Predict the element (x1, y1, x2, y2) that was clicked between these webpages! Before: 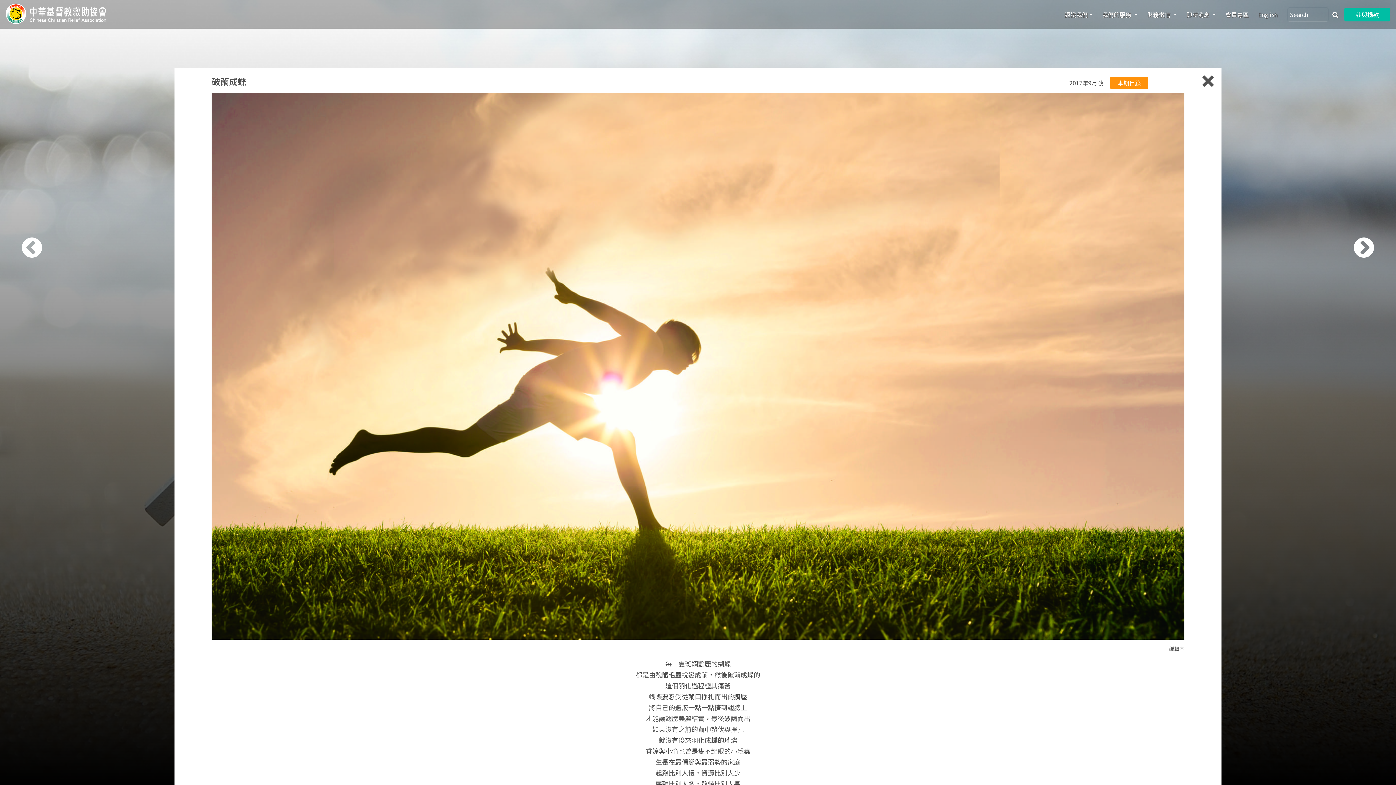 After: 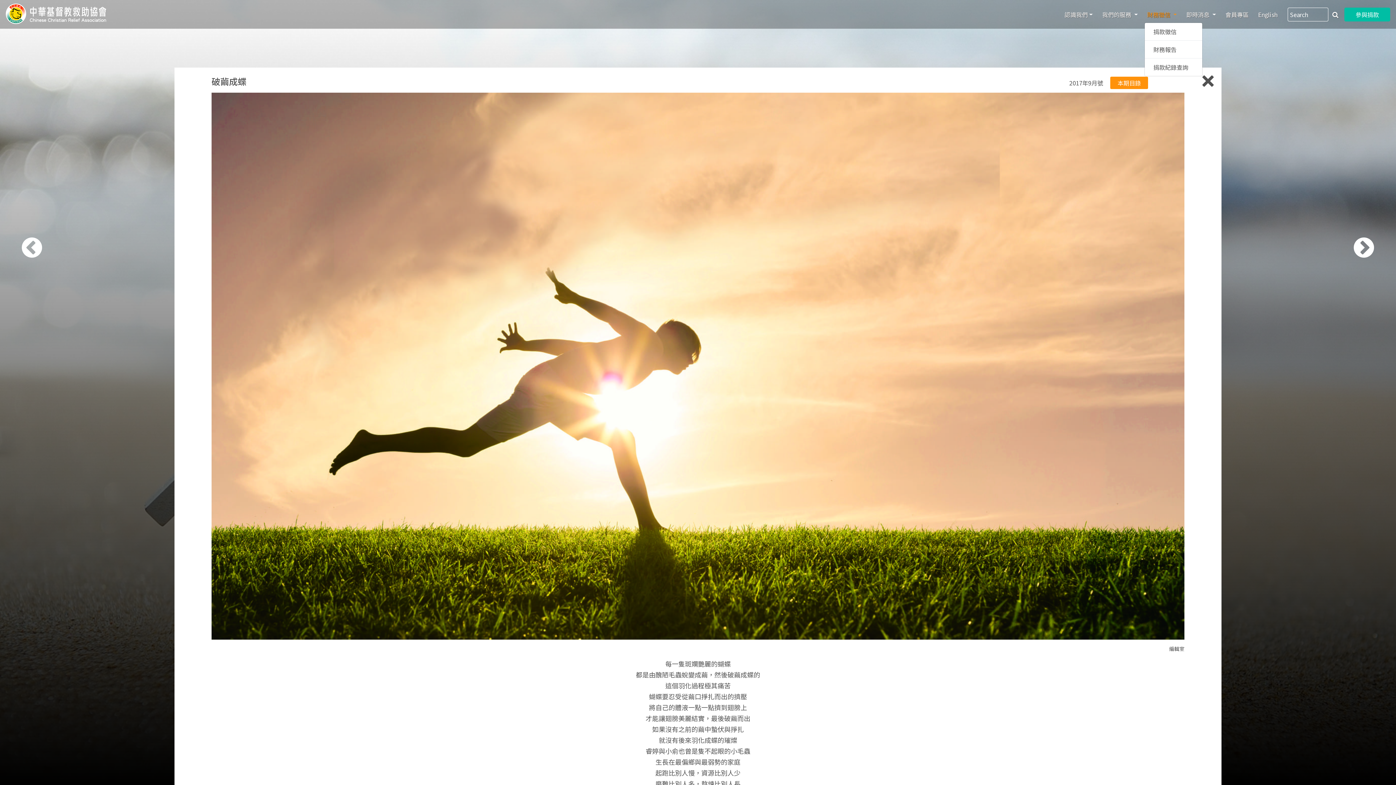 Action: label: 財務徵信  bbox: (1144, 7, 1180, 21)